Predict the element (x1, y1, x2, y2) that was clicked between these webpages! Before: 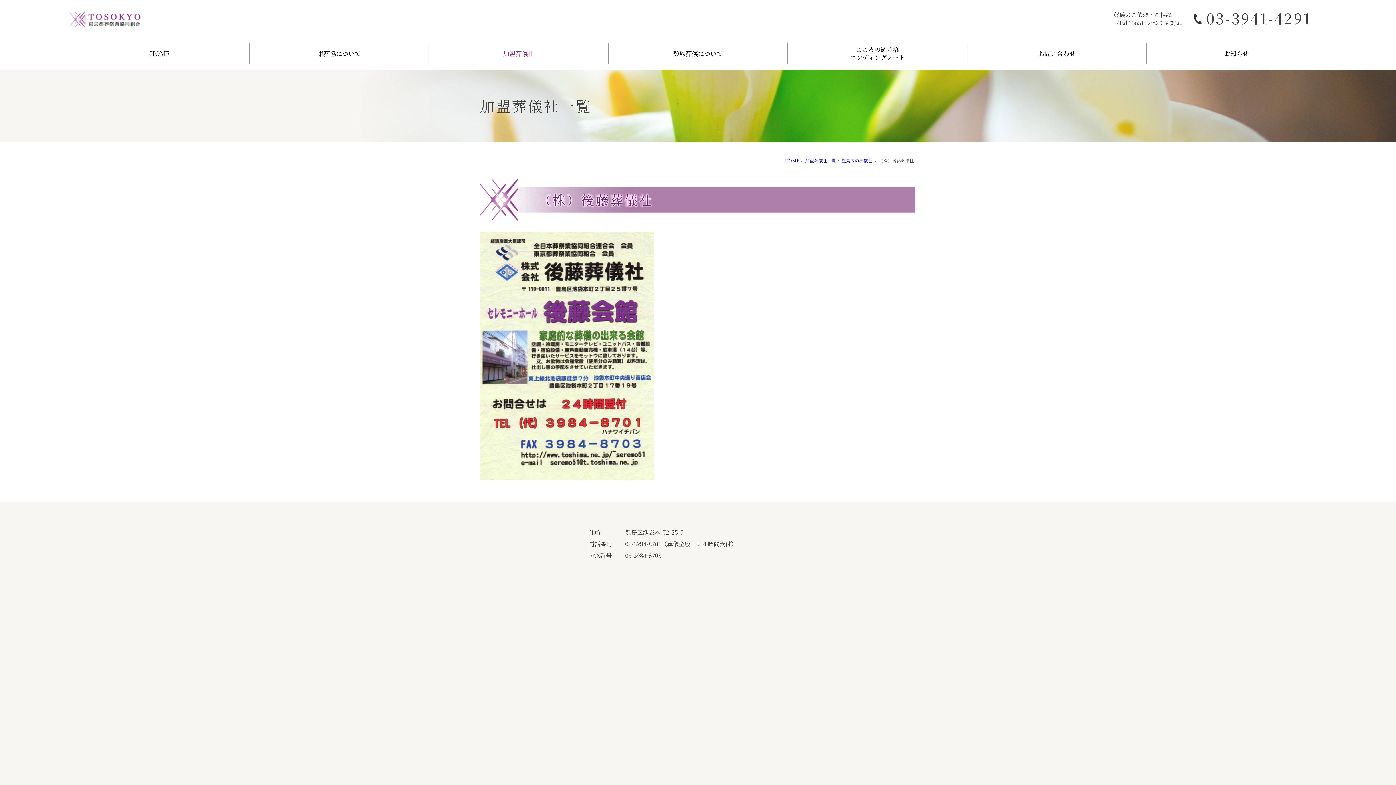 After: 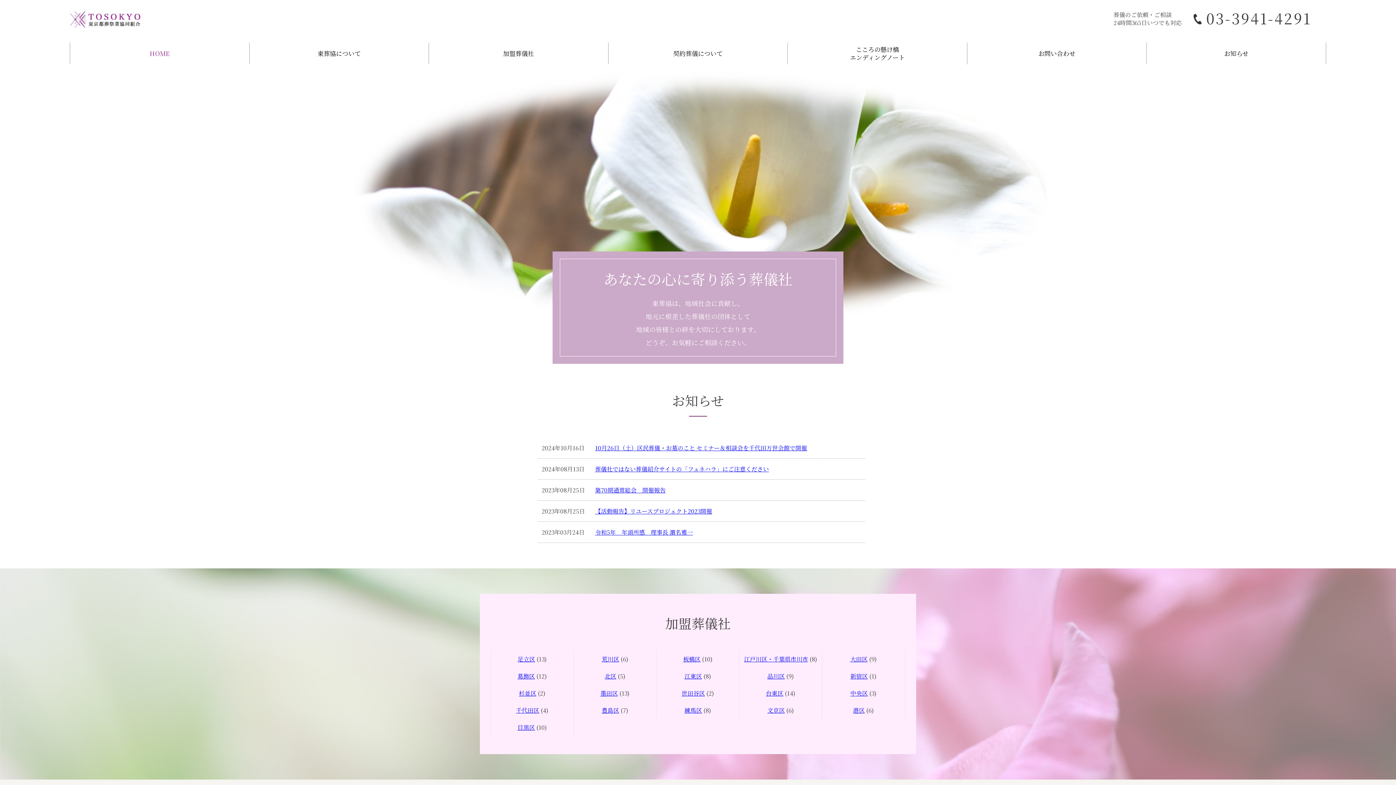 Action: label: HOME bbox: (785, 157, 799, 163)